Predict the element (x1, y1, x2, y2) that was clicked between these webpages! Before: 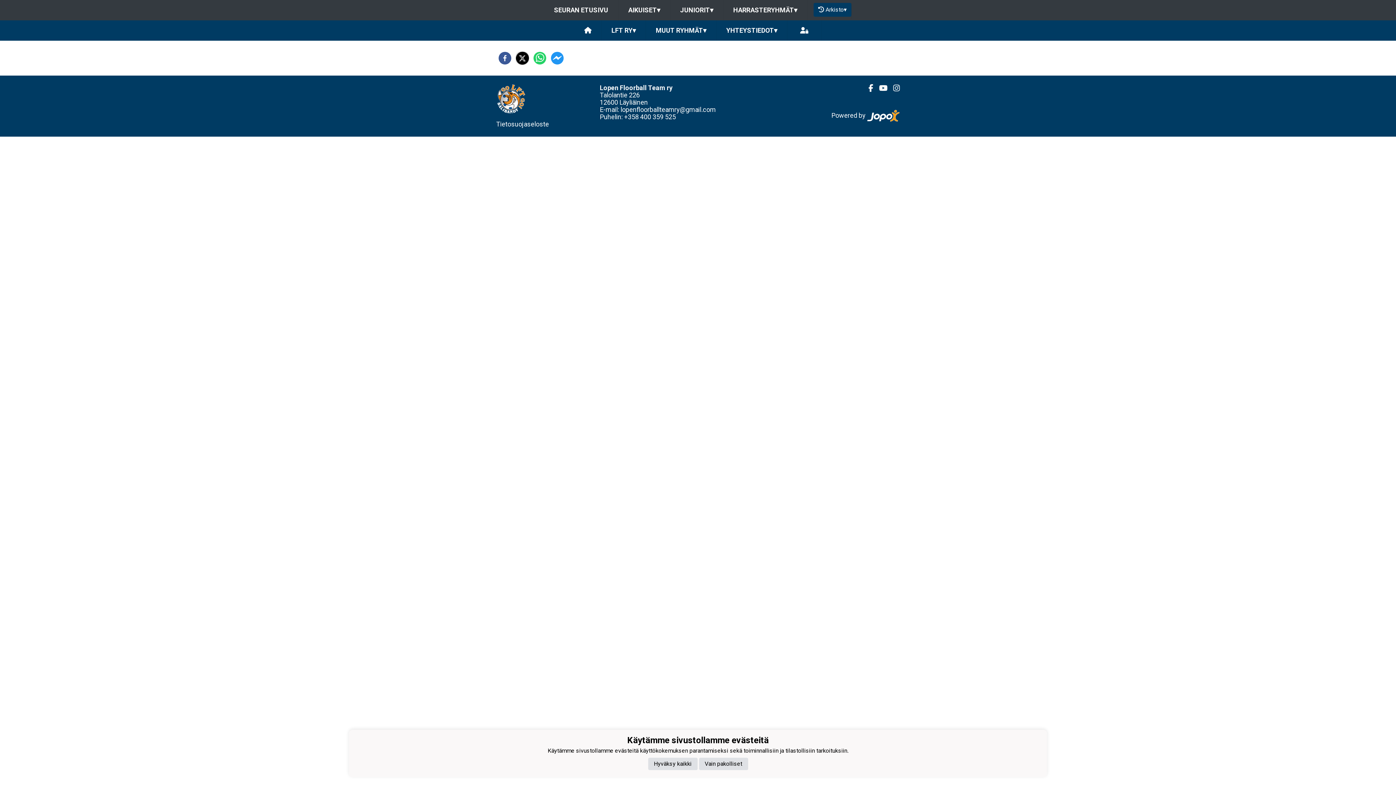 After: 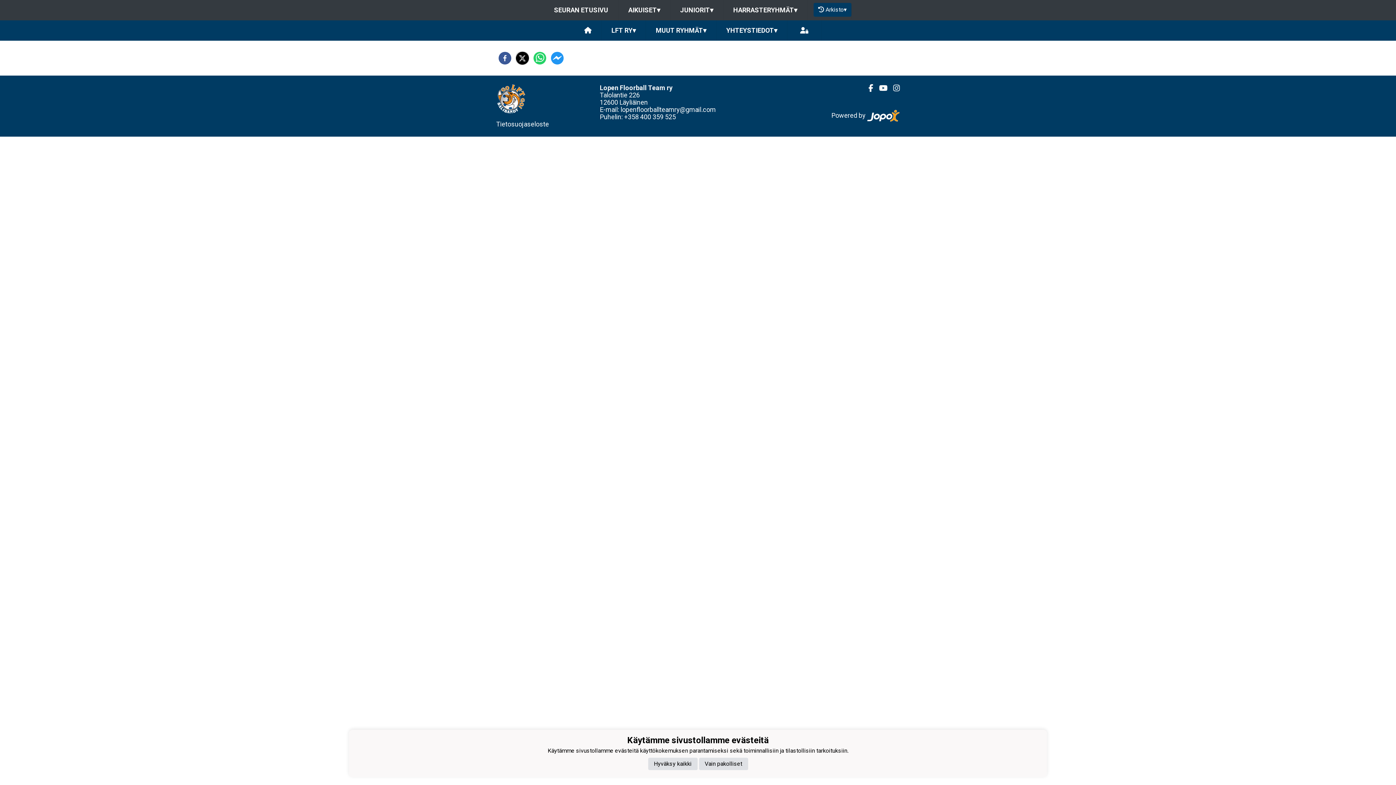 Action: label: Youtube bbox: (873, 84, 887, 92)